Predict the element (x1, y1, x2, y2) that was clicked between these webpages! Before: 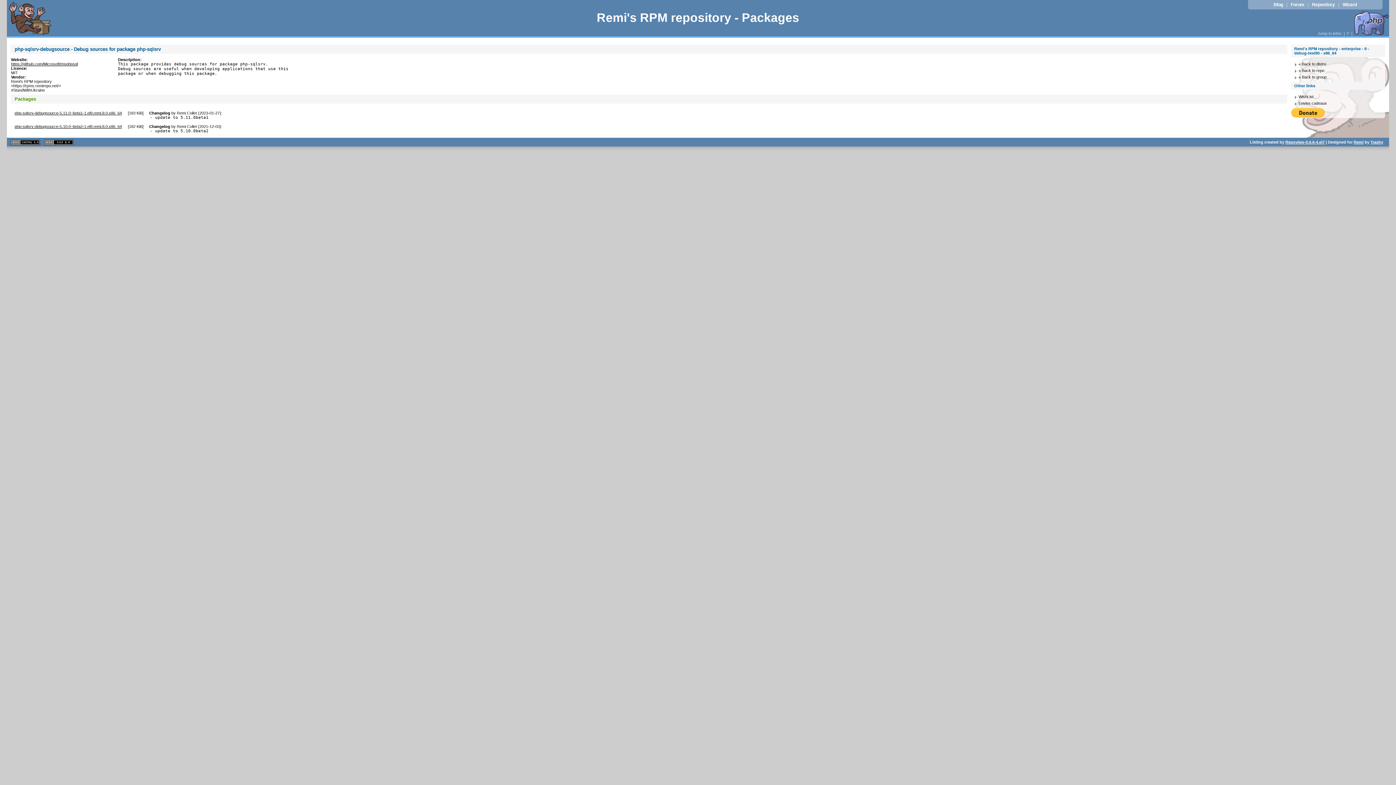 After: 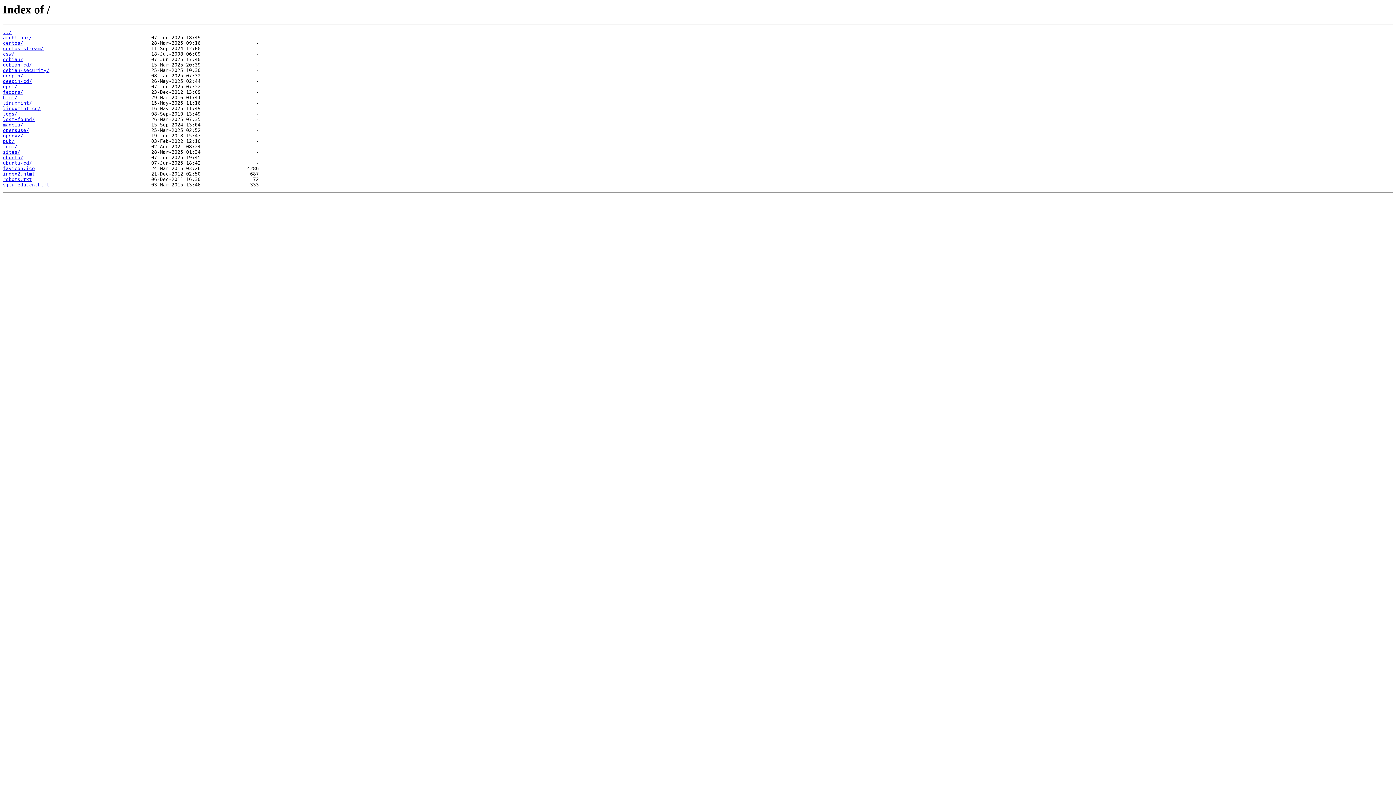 Action: bbox: (596, 10, 799, 24) label: Remi's RPM repository - Packages